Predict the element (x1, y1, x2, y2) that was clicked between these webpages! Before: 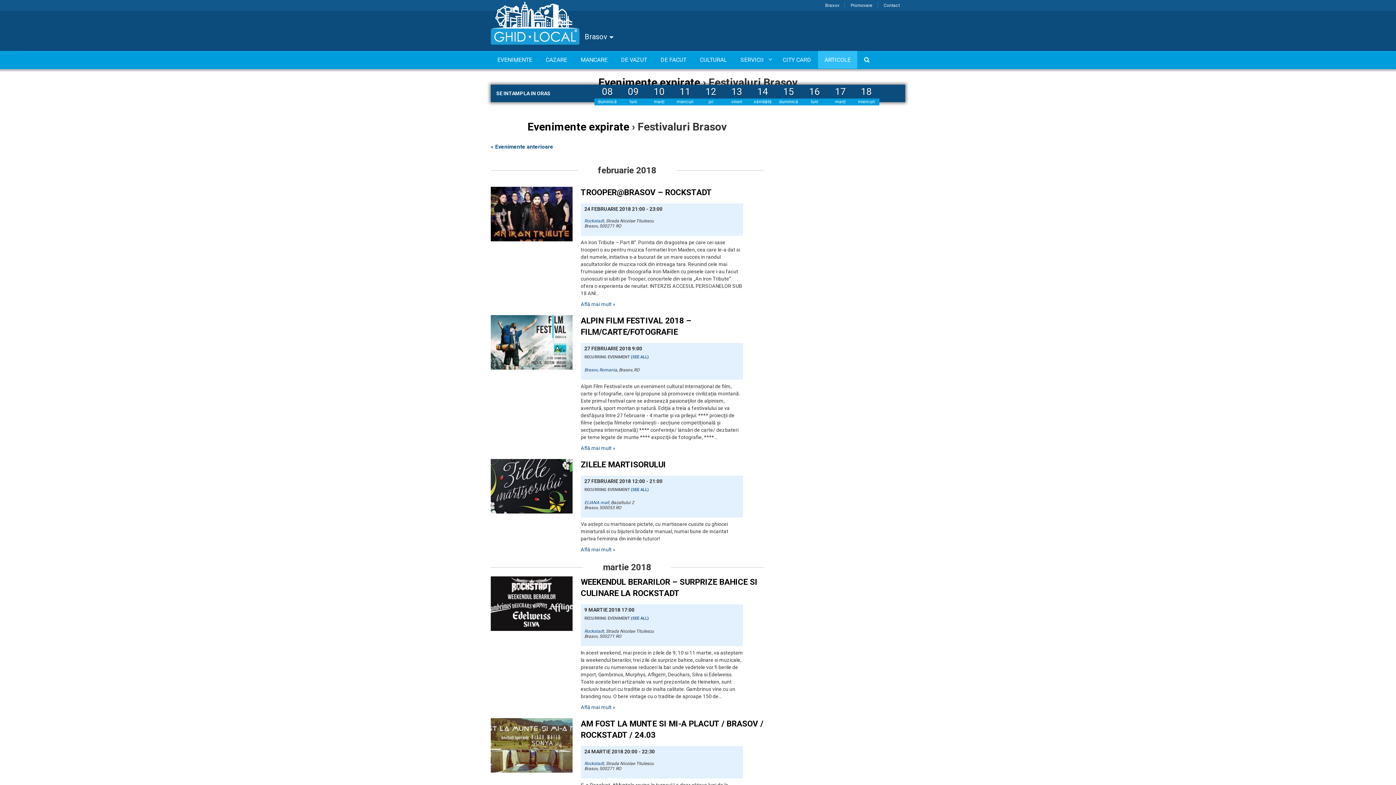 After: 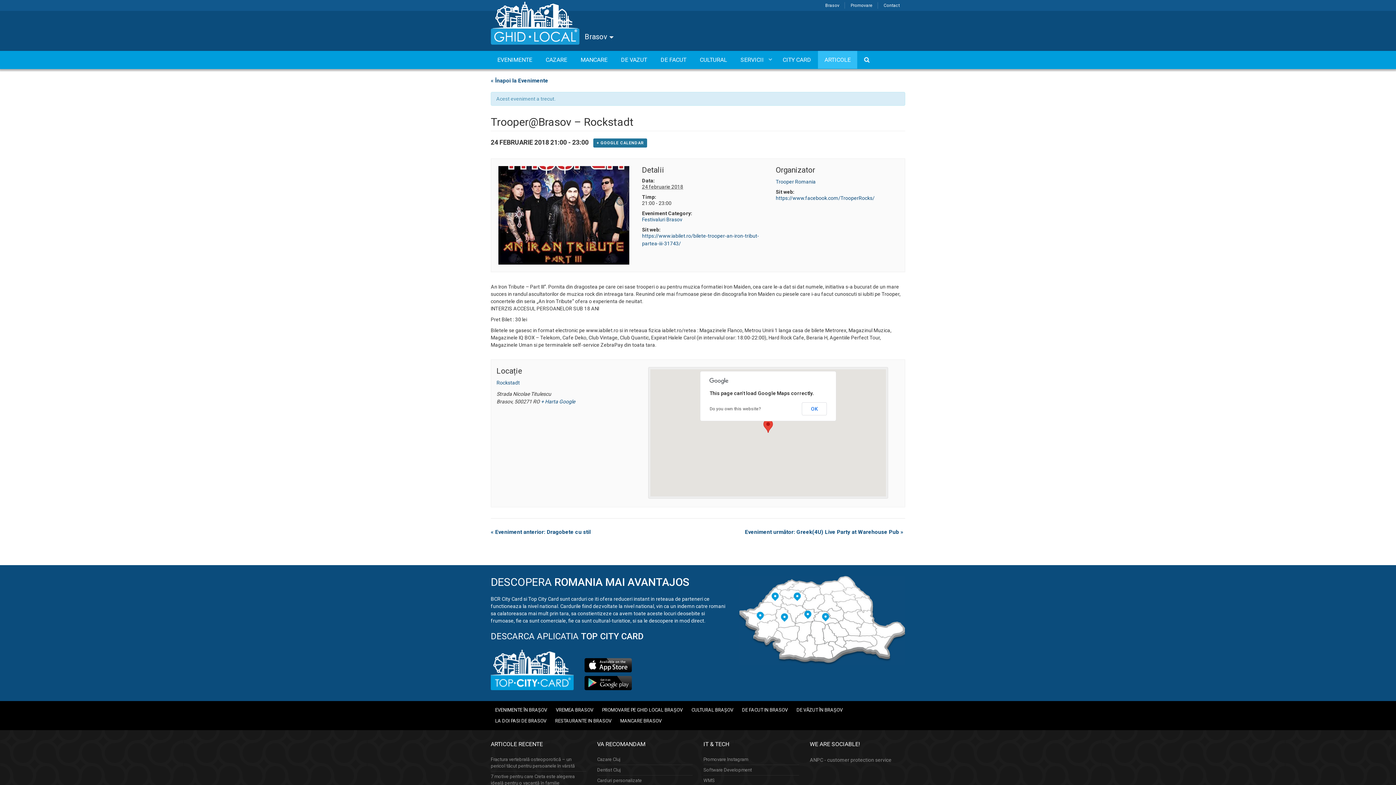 Action: bbox: (490, 210, 572, 216)